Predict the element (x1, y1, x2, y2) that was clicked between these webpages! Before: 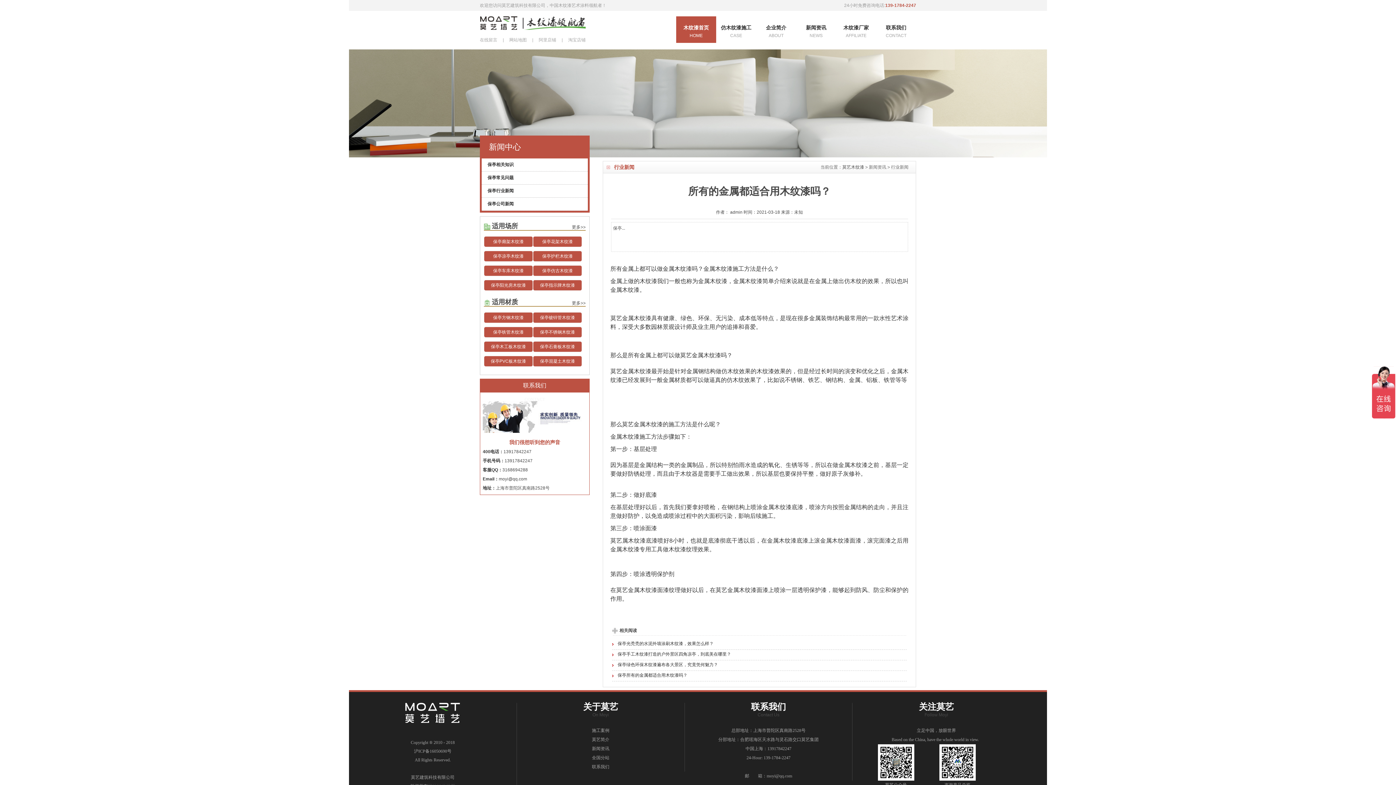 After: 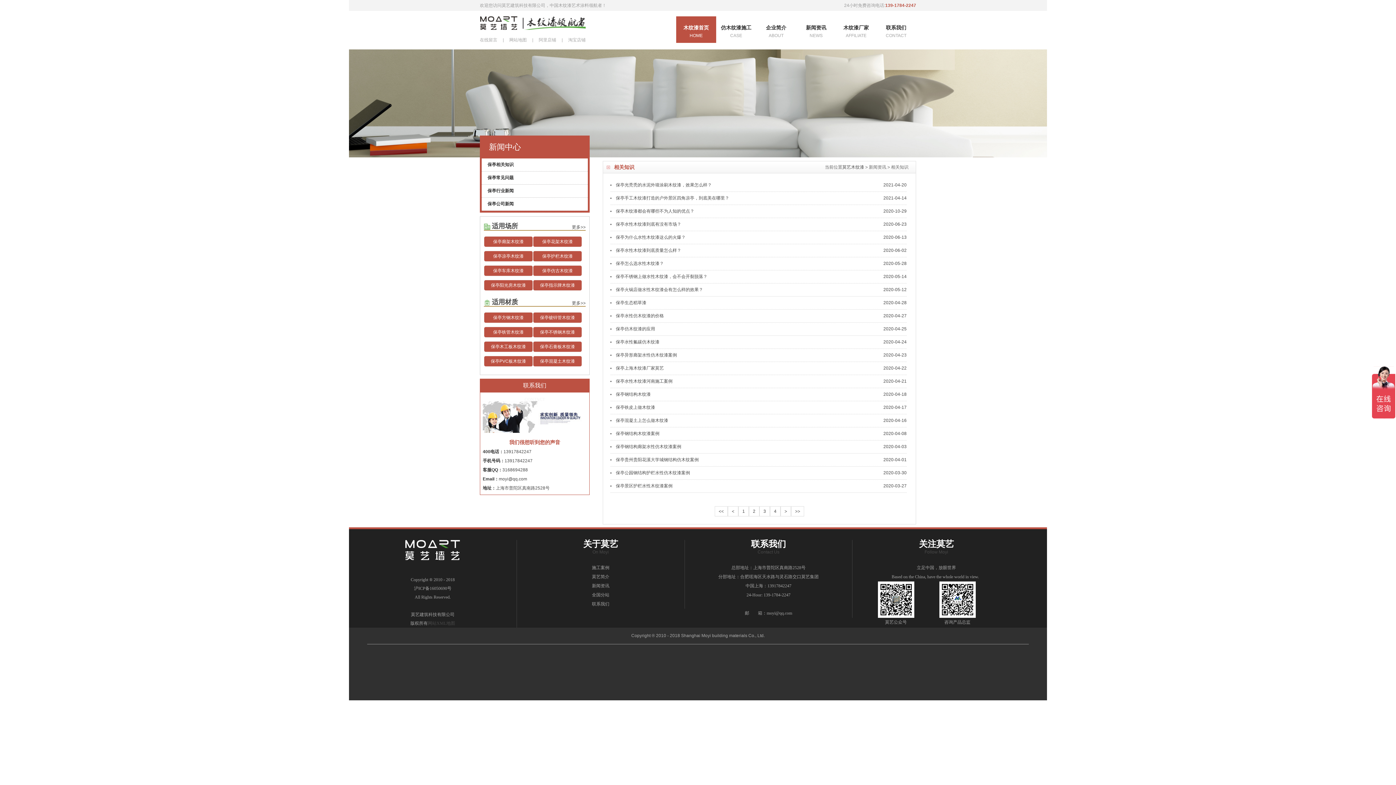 Action: label: 保亭相关知识 bbox: (487, 162, 513, 167)